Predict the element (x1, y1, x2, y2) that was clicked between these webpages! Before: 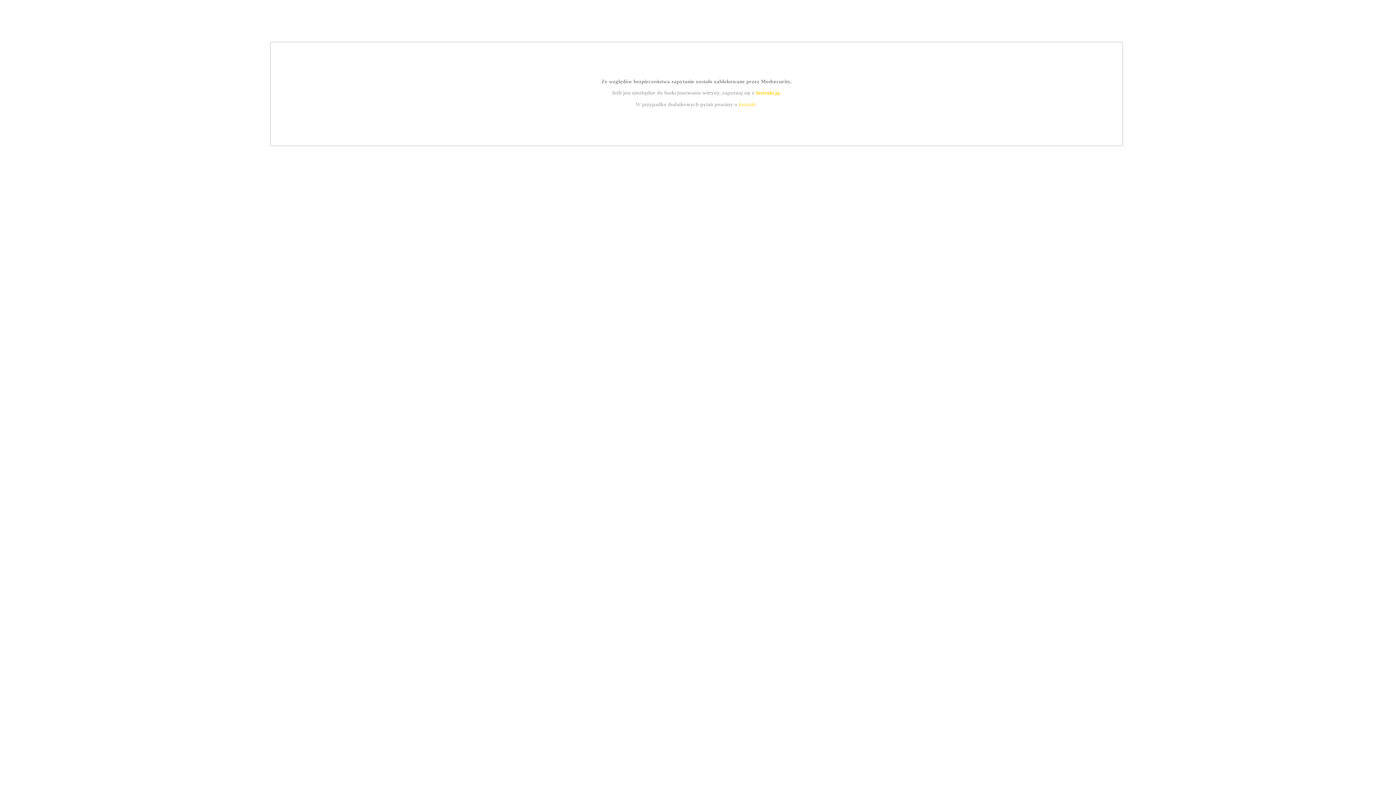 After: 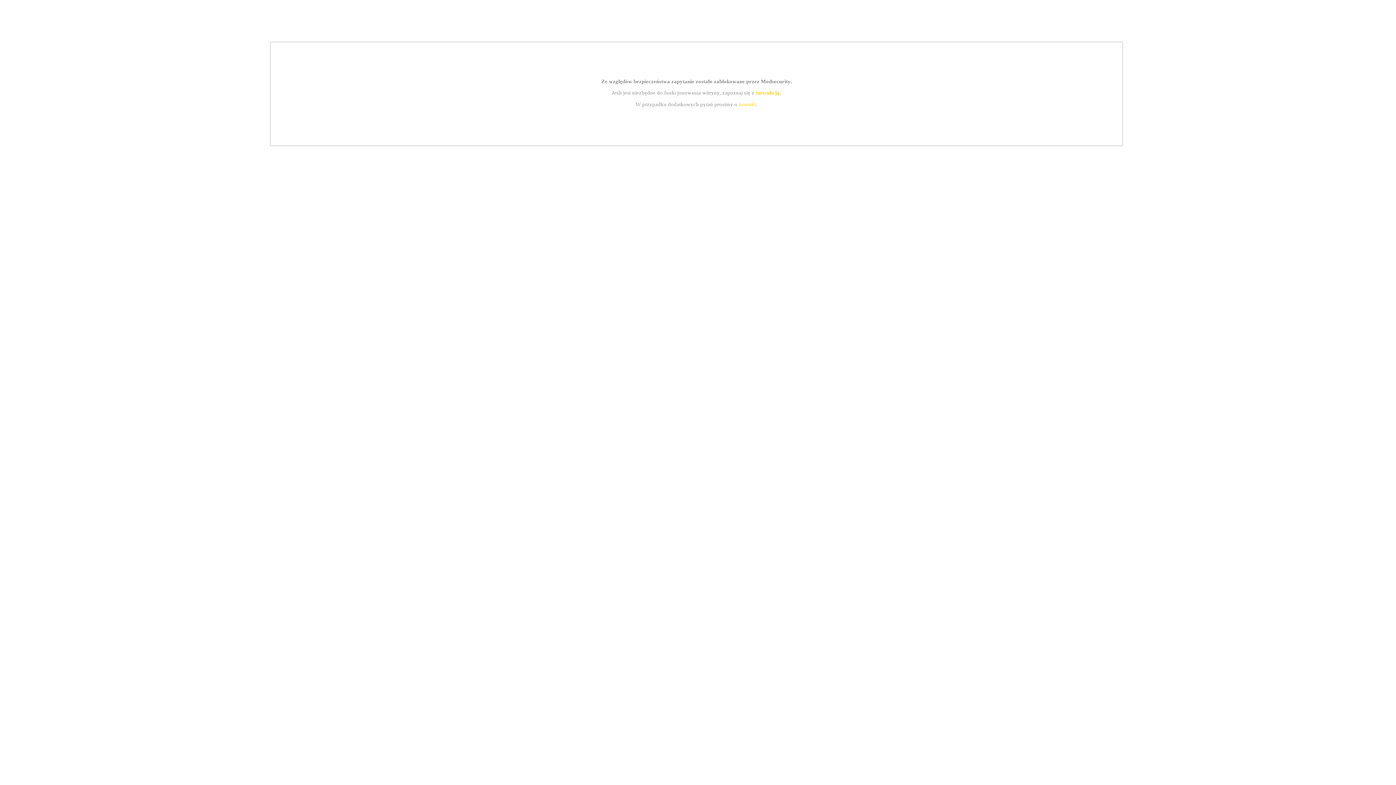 Action: bbox: (755, 89, 779, 95) label: instrukcją